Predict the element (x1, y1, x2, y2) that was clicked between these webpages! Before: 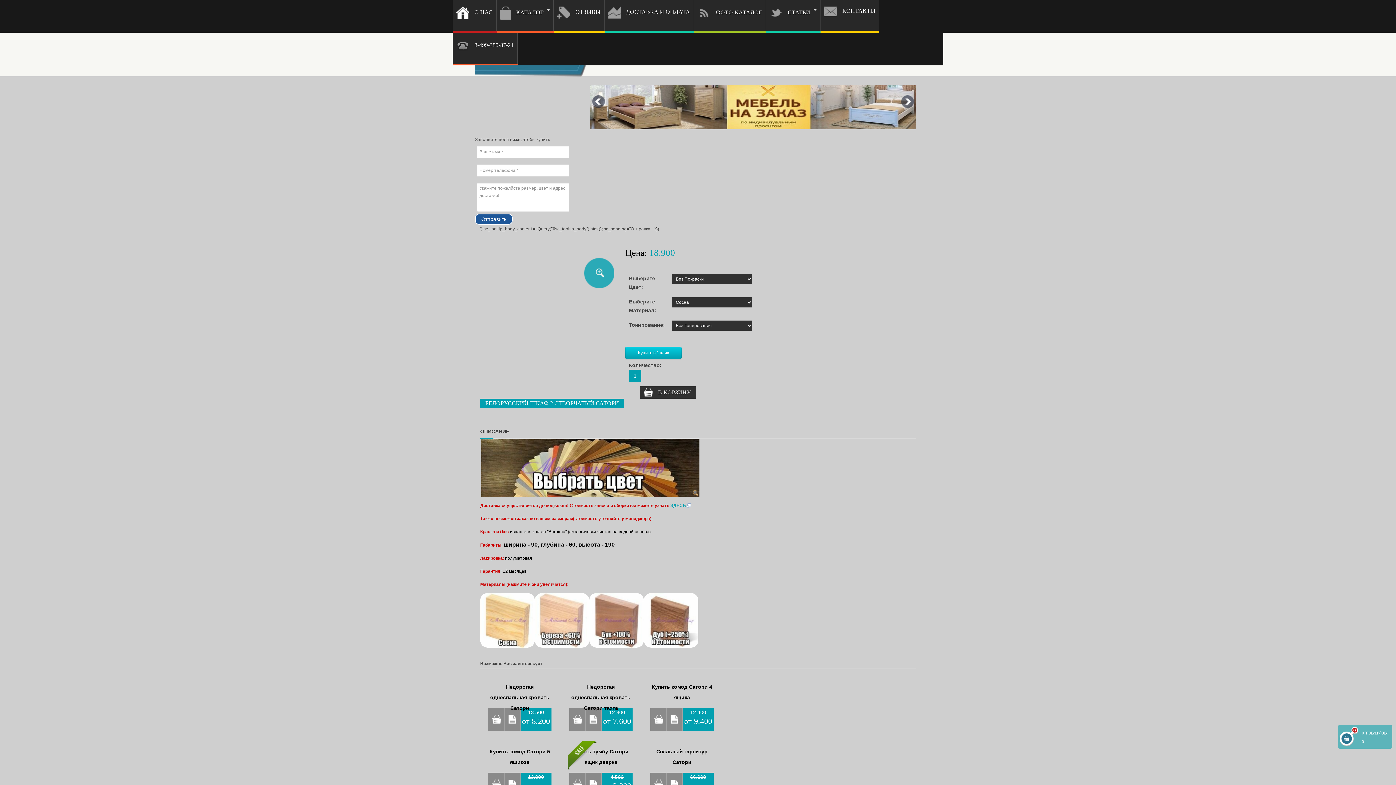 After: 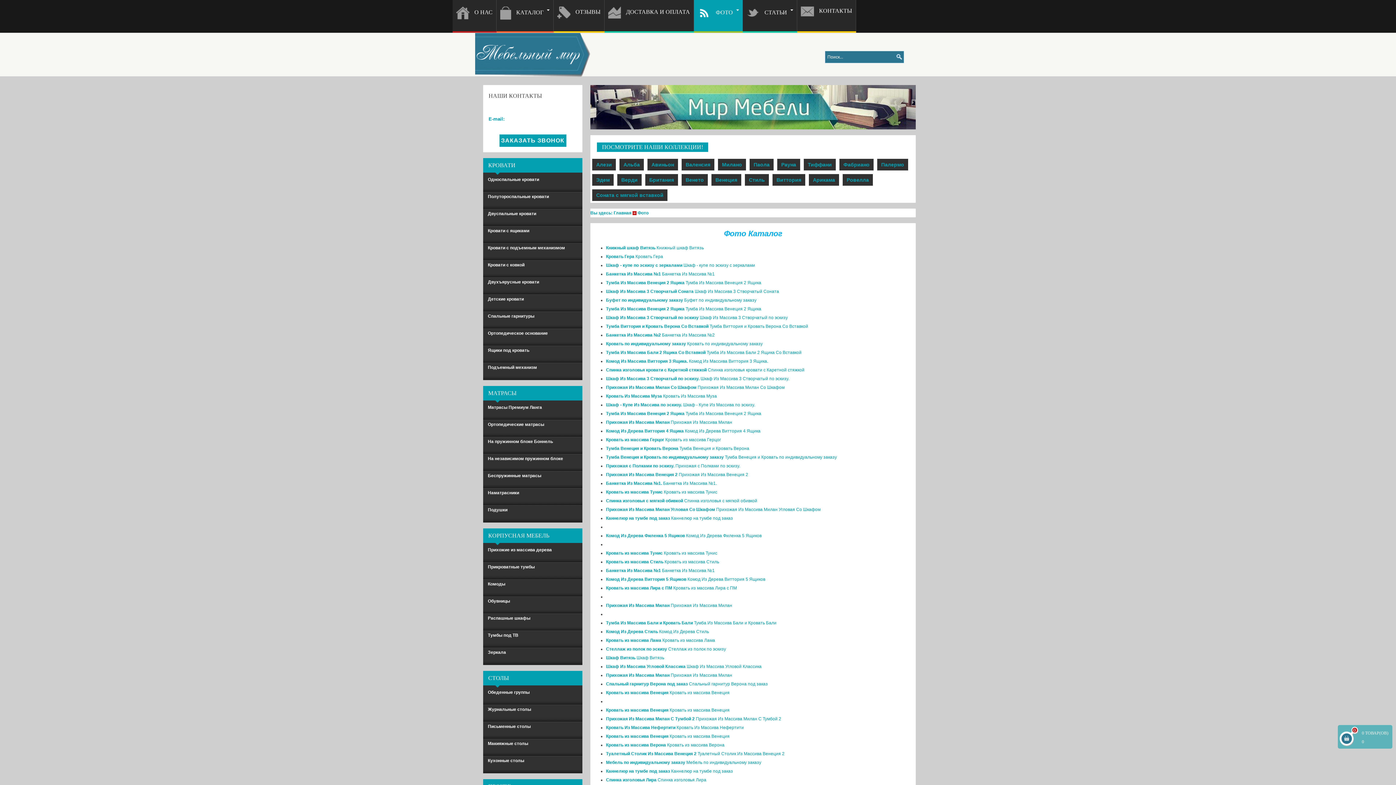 Action: bbox: (694, 0, 766, 31) label: ФОТО-КАТАЛОГ